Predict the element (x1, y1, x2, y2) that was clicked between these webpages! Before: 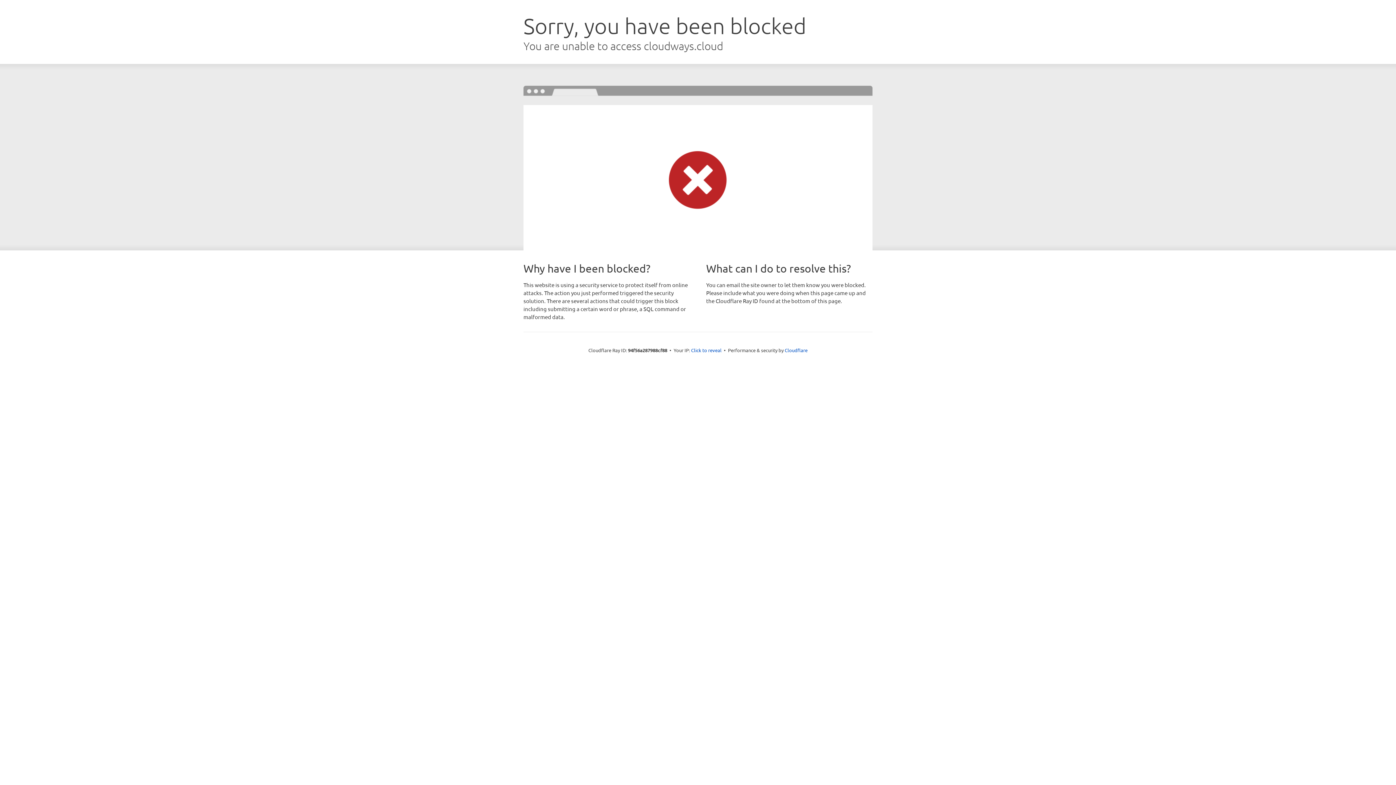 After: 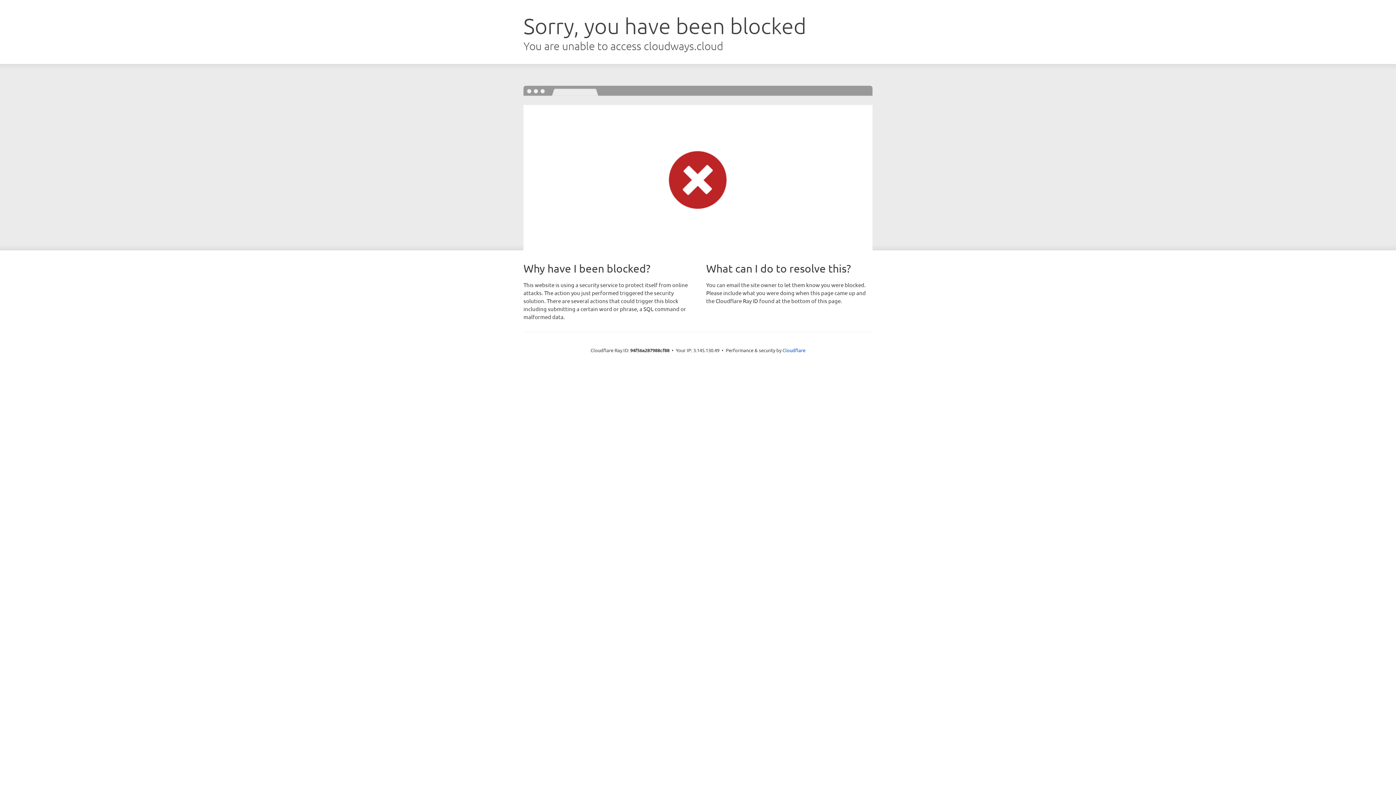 Action: label: Click to reveal bbox: (691, 346, 721, 353)